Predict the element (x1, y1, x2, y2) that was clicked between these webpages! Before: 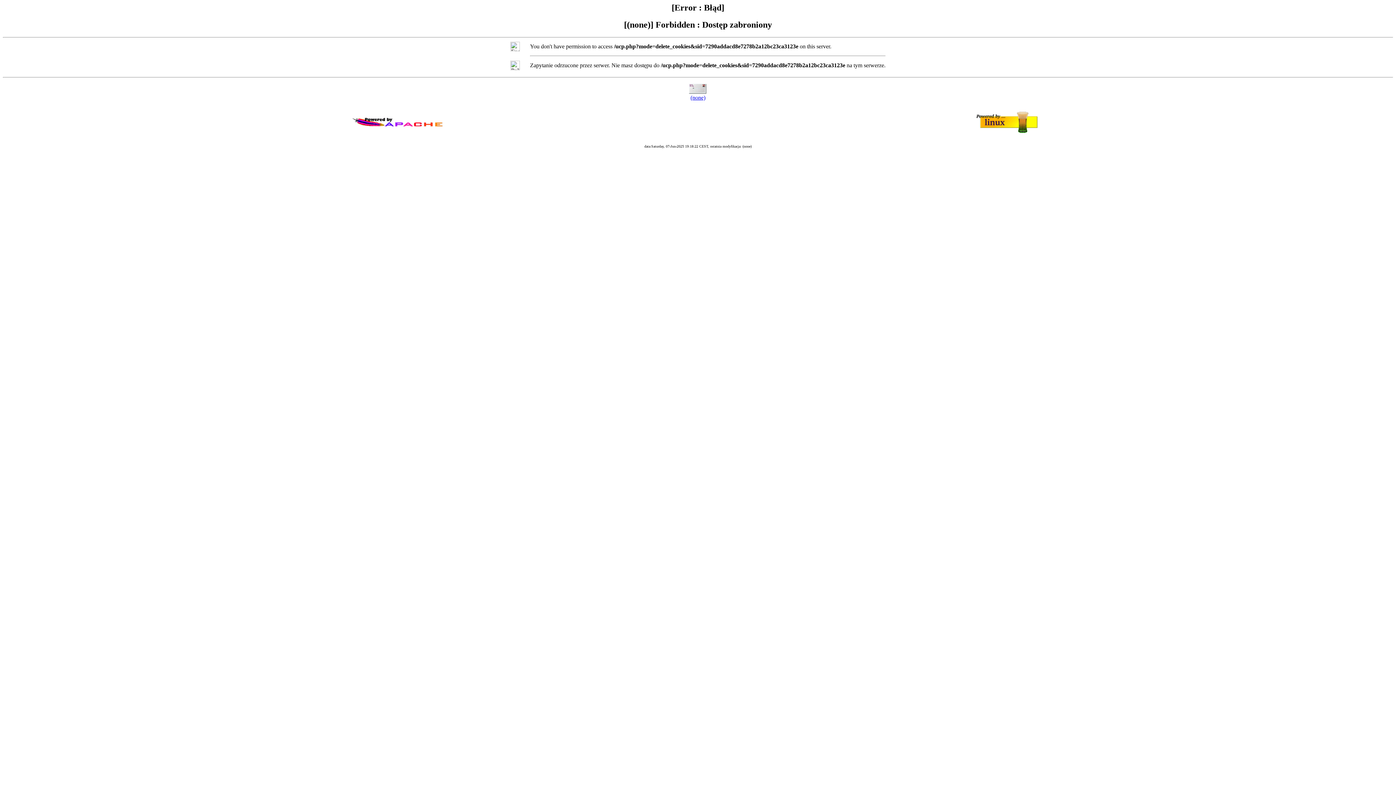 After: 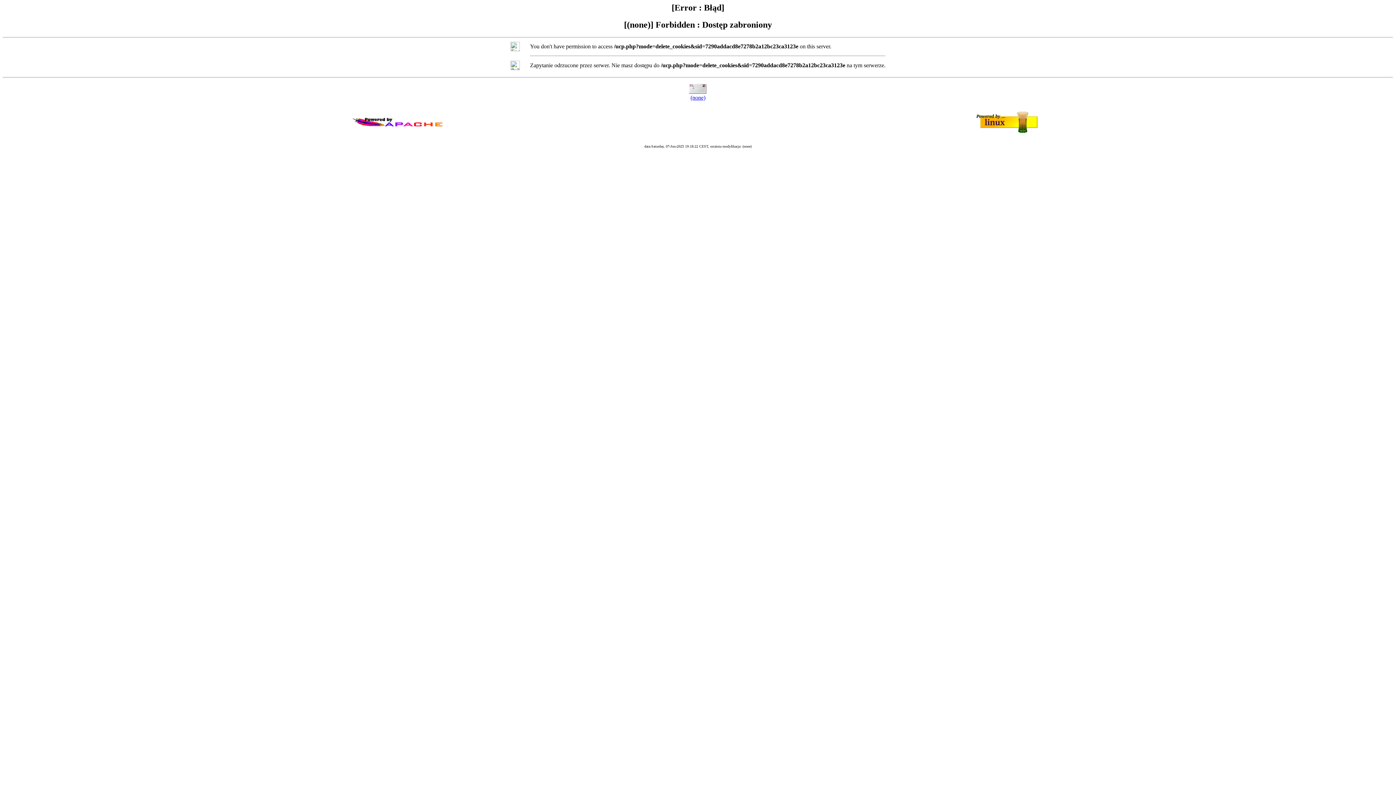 Action: bbox: (690, 94, 705, 100) label: (none)